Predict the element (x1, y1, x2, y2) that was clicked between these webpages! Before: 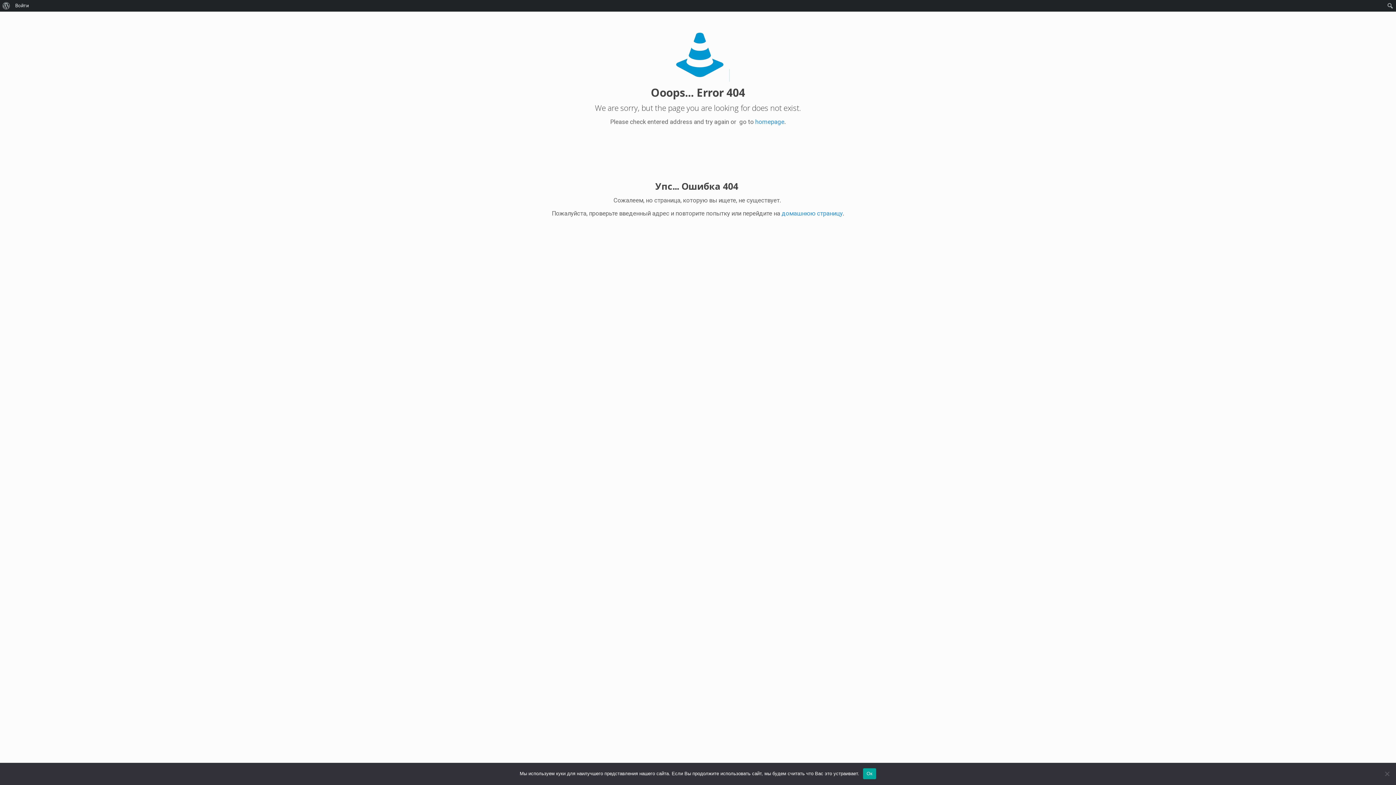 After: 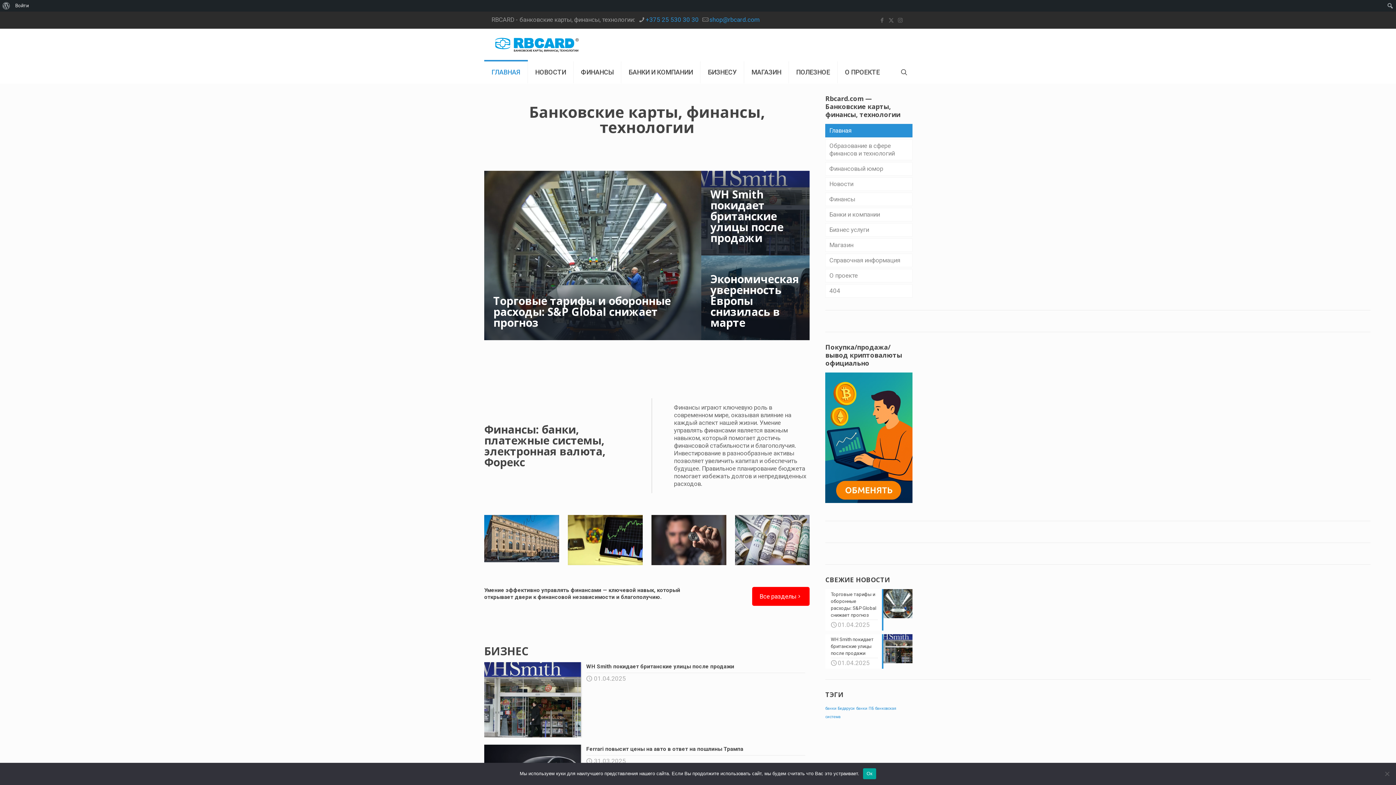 Action: bbox: (484, 28, 912, 81)